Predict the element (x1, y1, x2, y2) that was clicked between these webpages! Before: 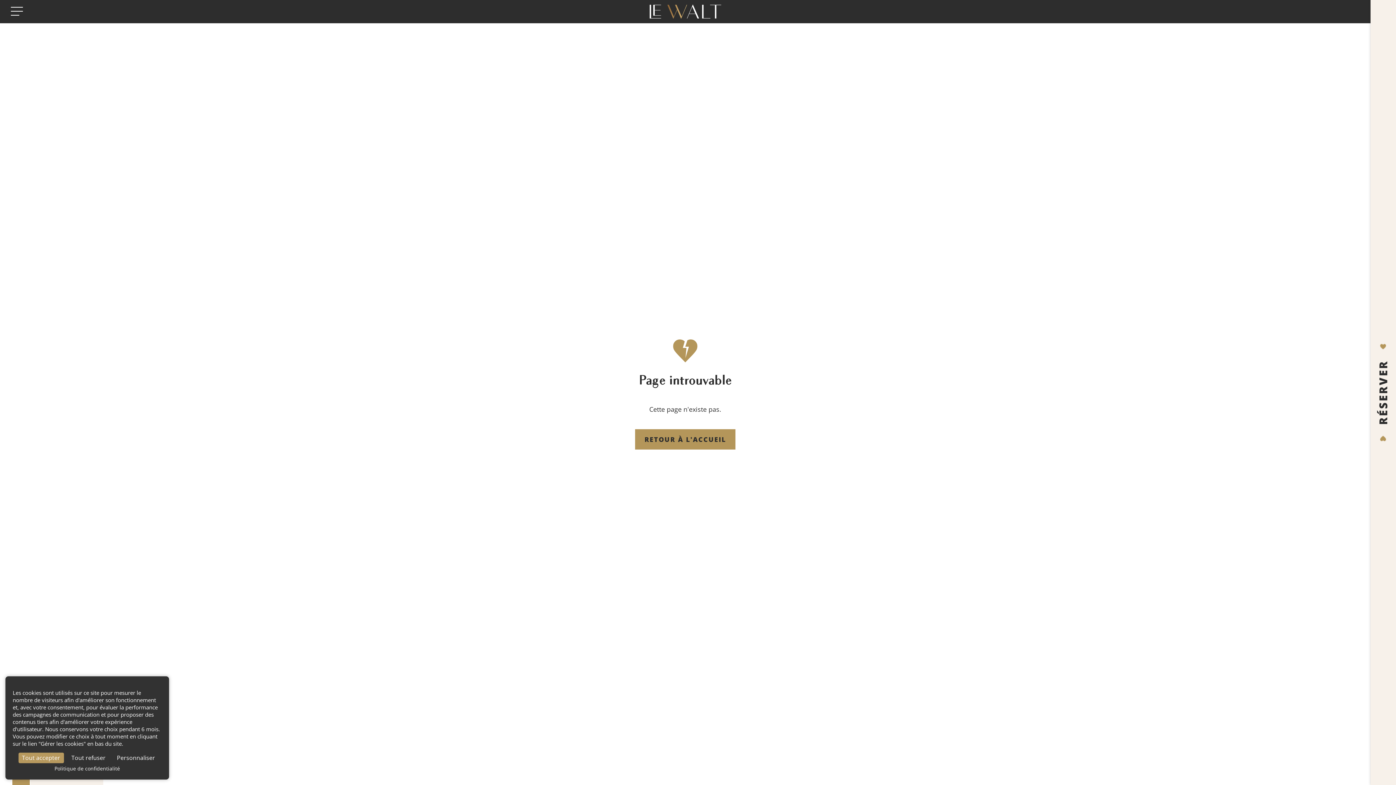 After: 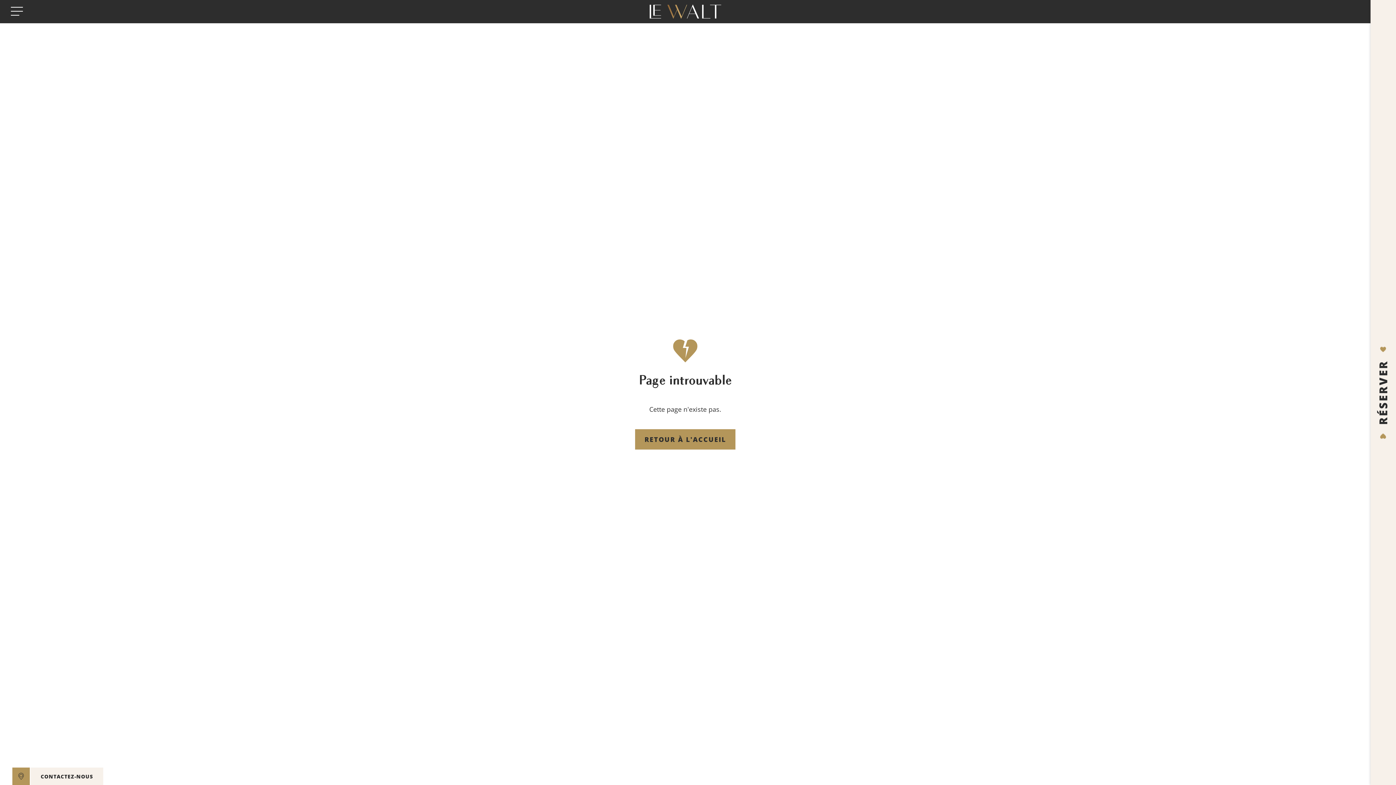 Action: label: Cookies : Tout accepter bbox: (18, 753, 63, 763)